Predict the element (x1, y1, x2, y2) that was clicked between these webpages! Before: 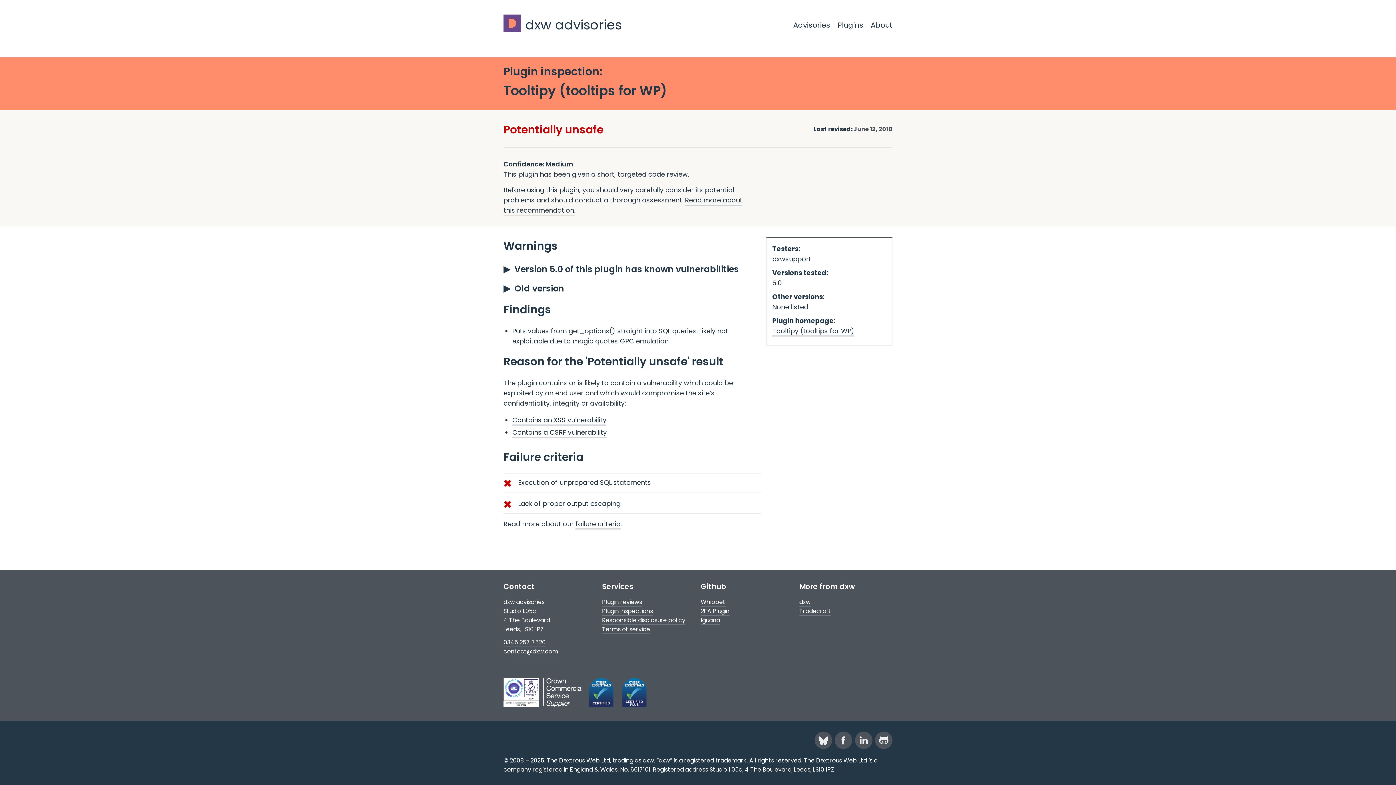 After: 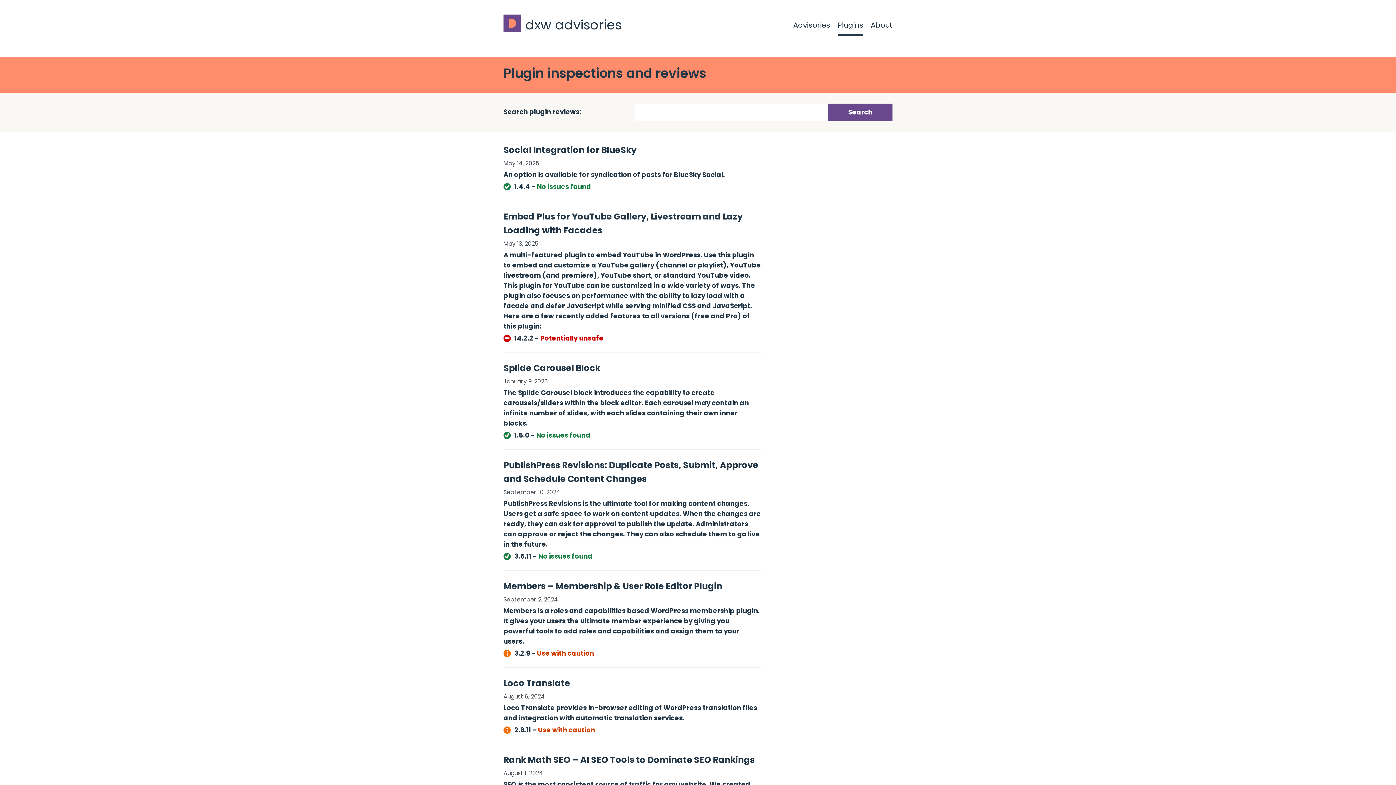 Action: bbox: (837, 20, 863, 36) label: Plugins